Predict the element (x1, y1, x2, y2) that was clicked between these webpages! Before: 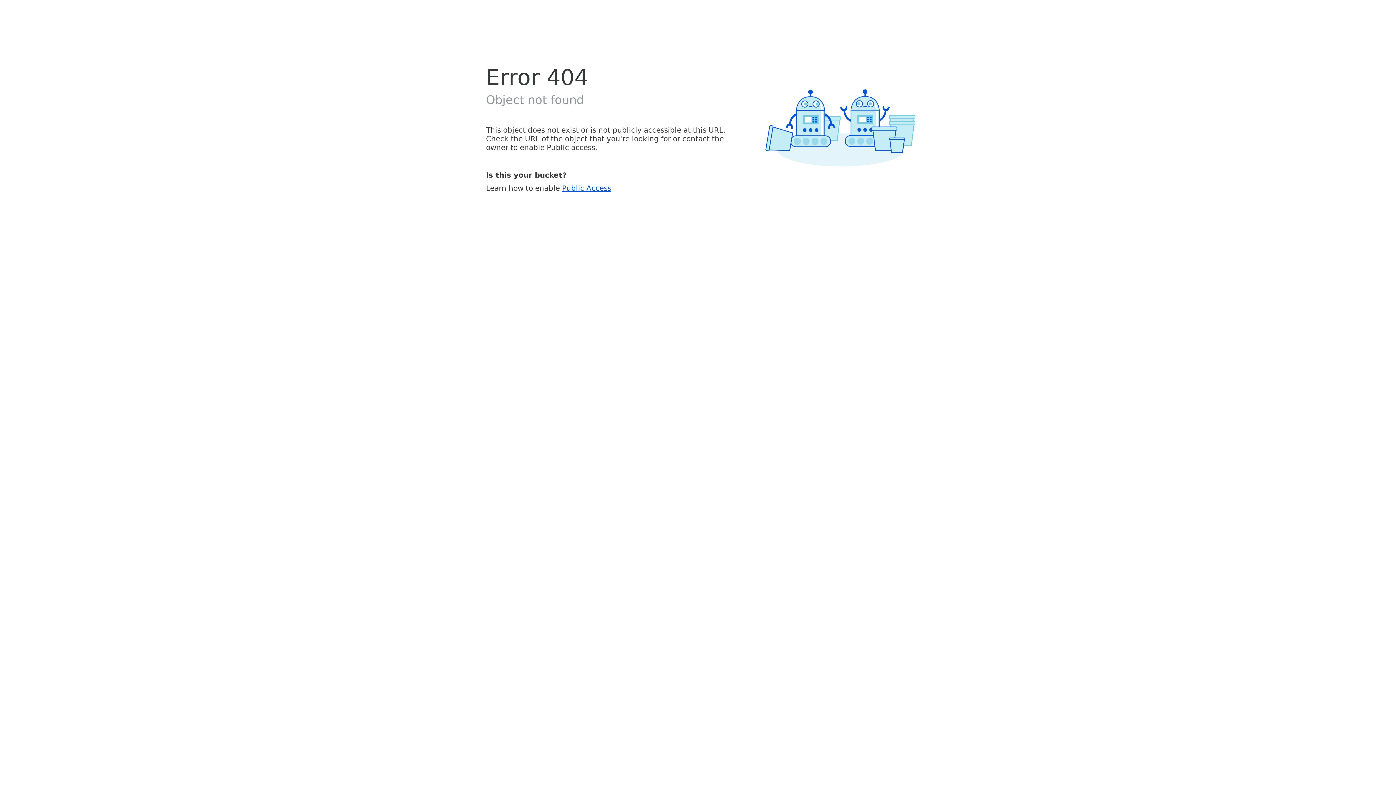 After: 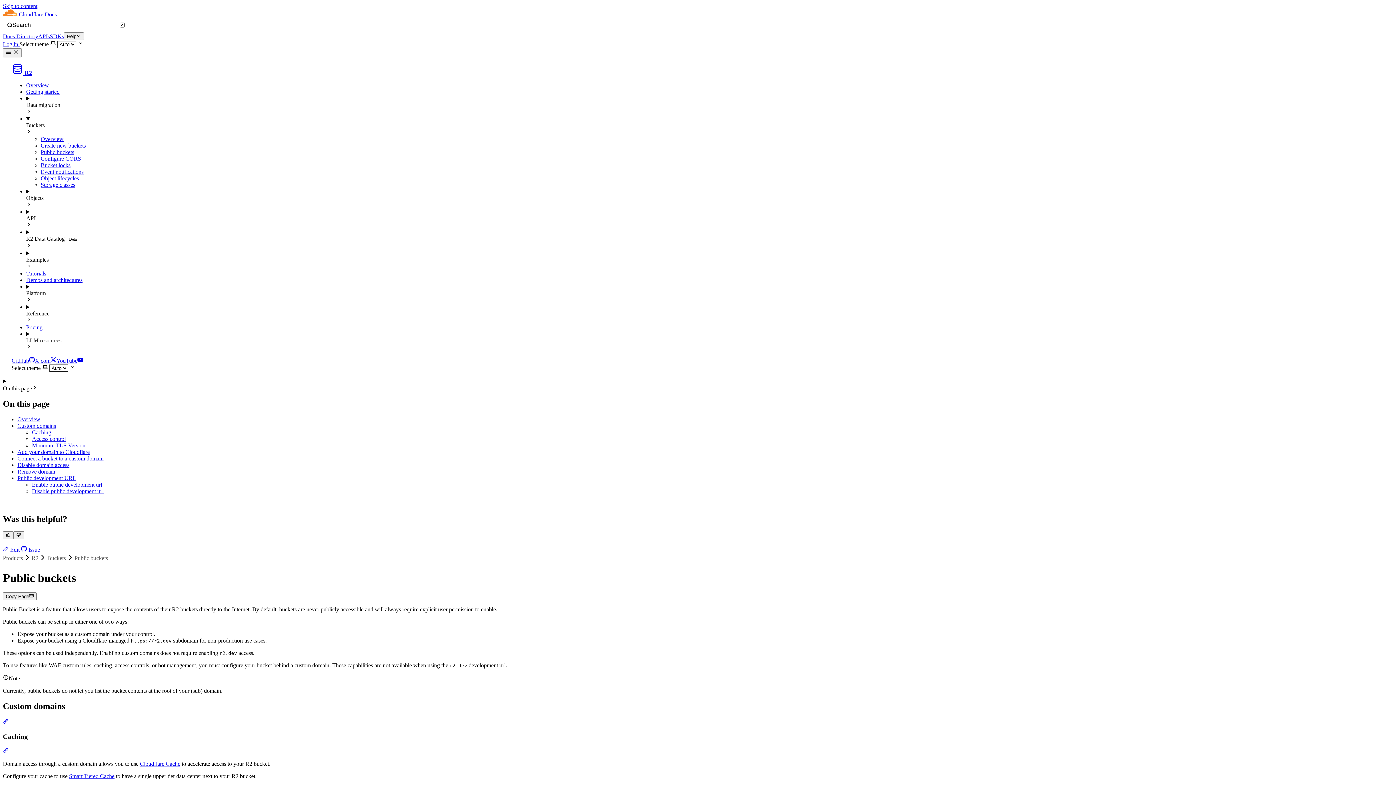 Action: label: Public Access bbox: (562, 183, 611, 192)